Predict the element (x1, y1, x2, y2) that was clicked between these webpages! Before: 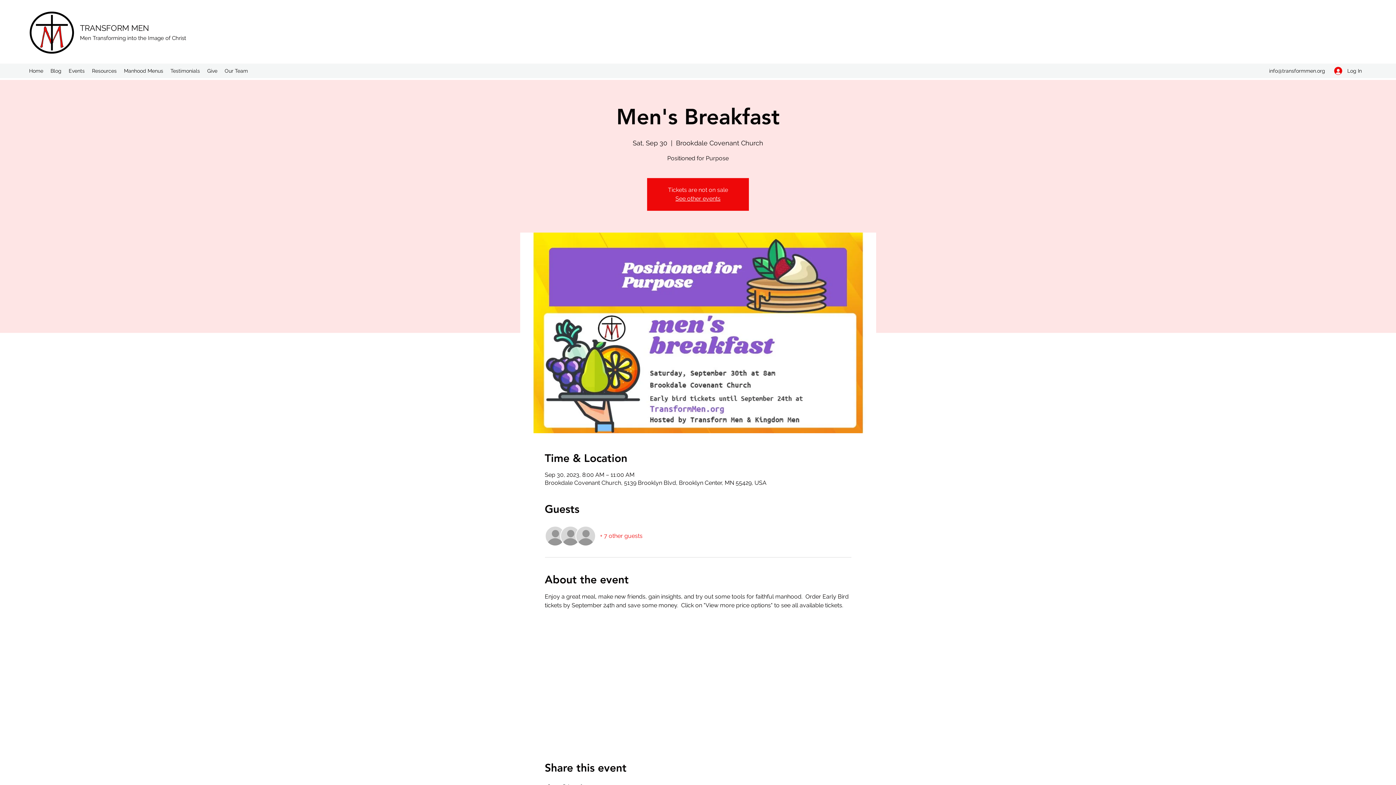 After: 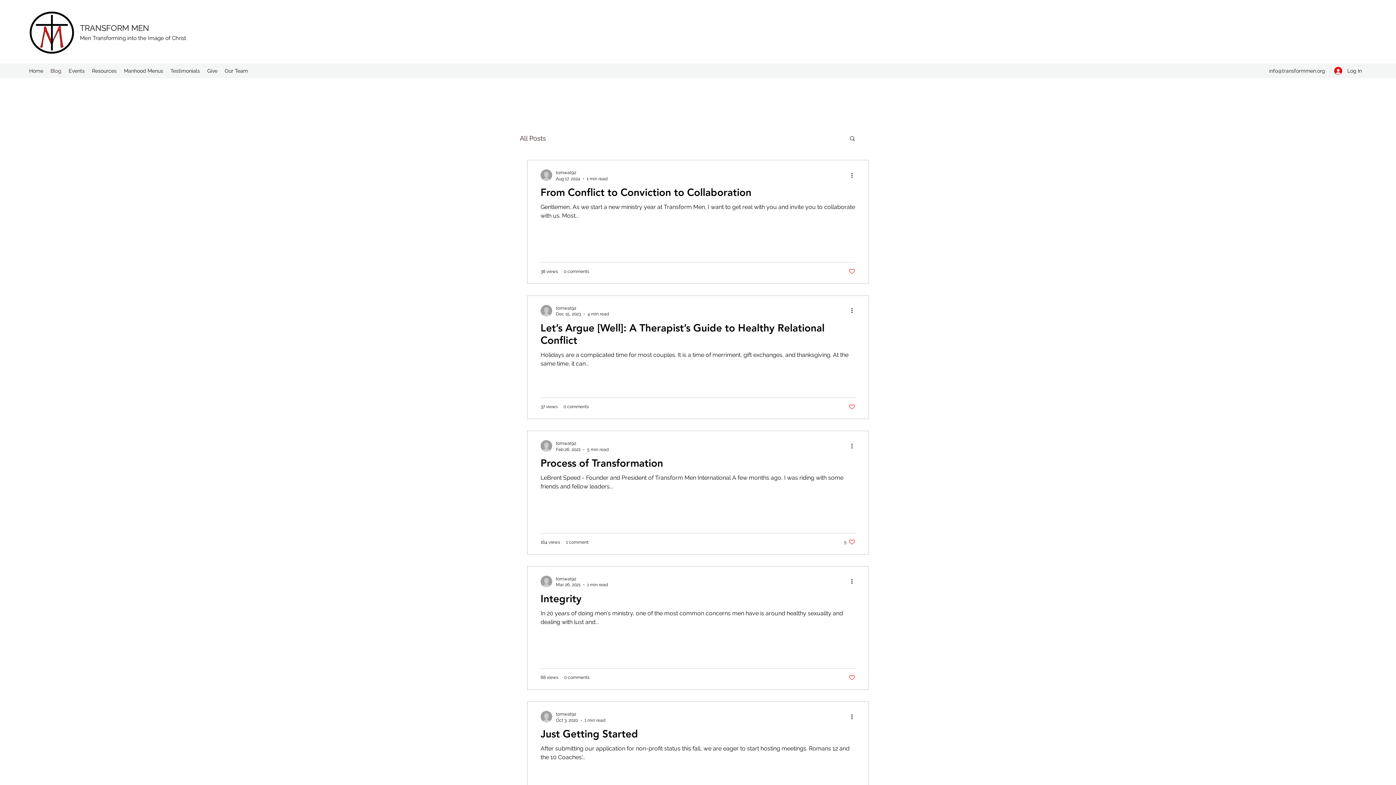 Action: bbox: (46, 65, 65, 76) label: Blog